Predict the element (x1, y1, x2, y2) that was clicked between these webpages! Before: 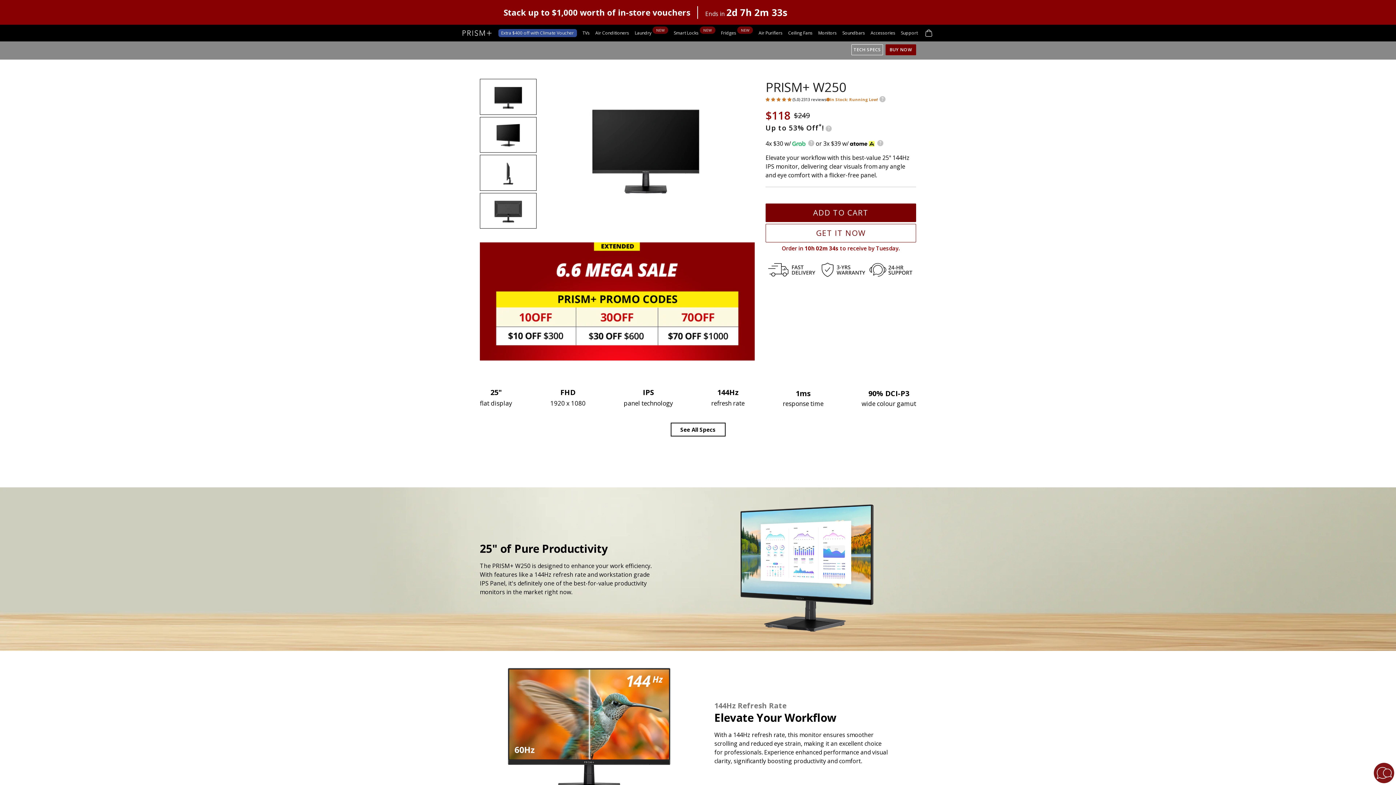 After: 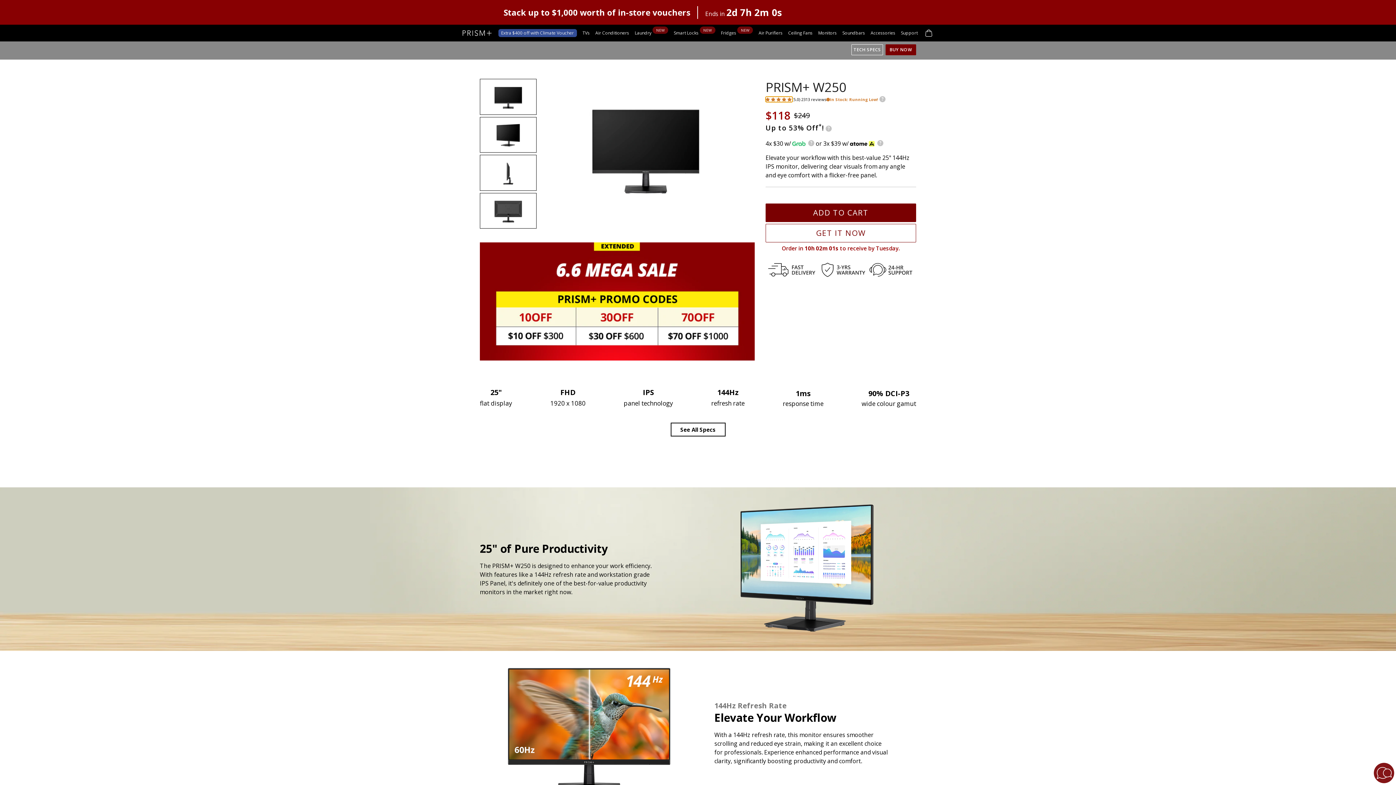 Action: bbox: (765, 96, 792, 102) label: 4.95 stars